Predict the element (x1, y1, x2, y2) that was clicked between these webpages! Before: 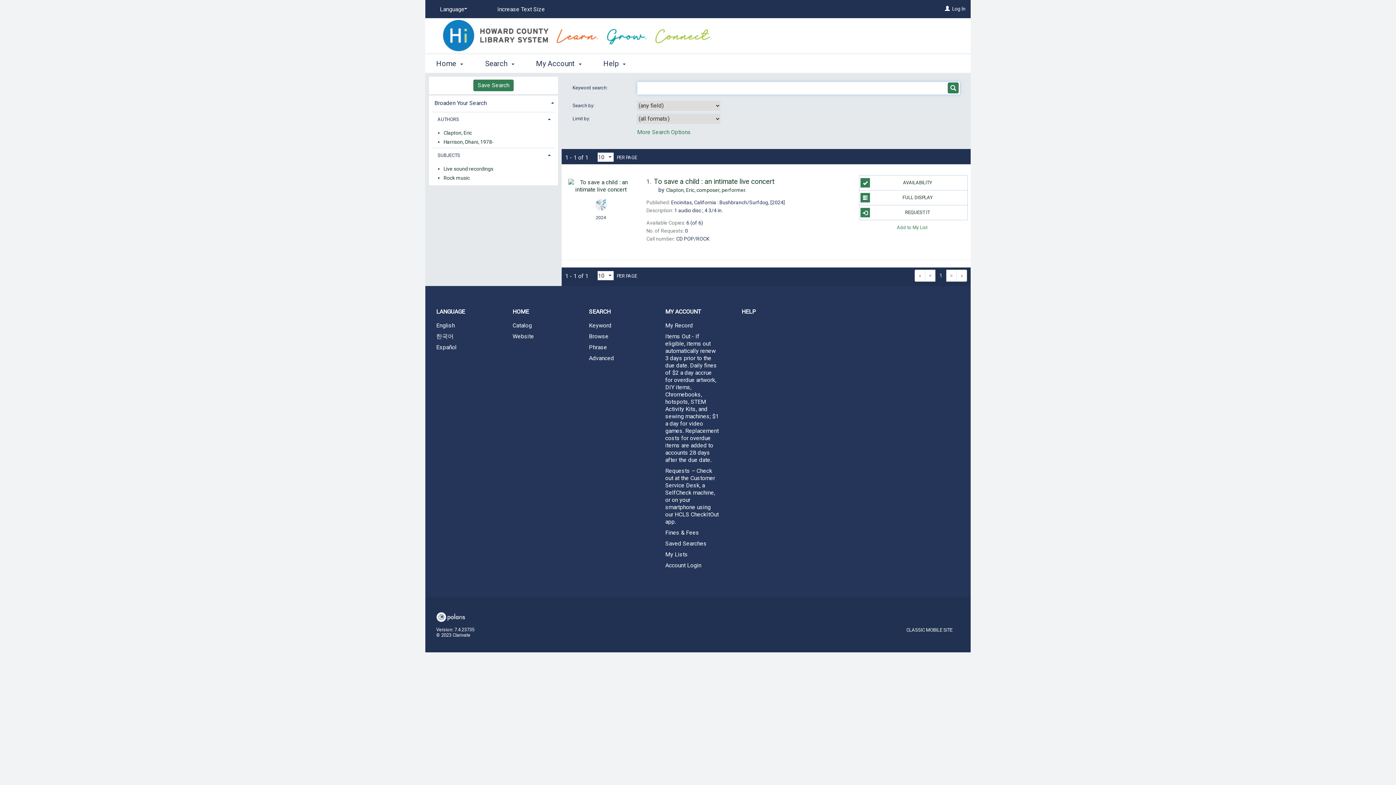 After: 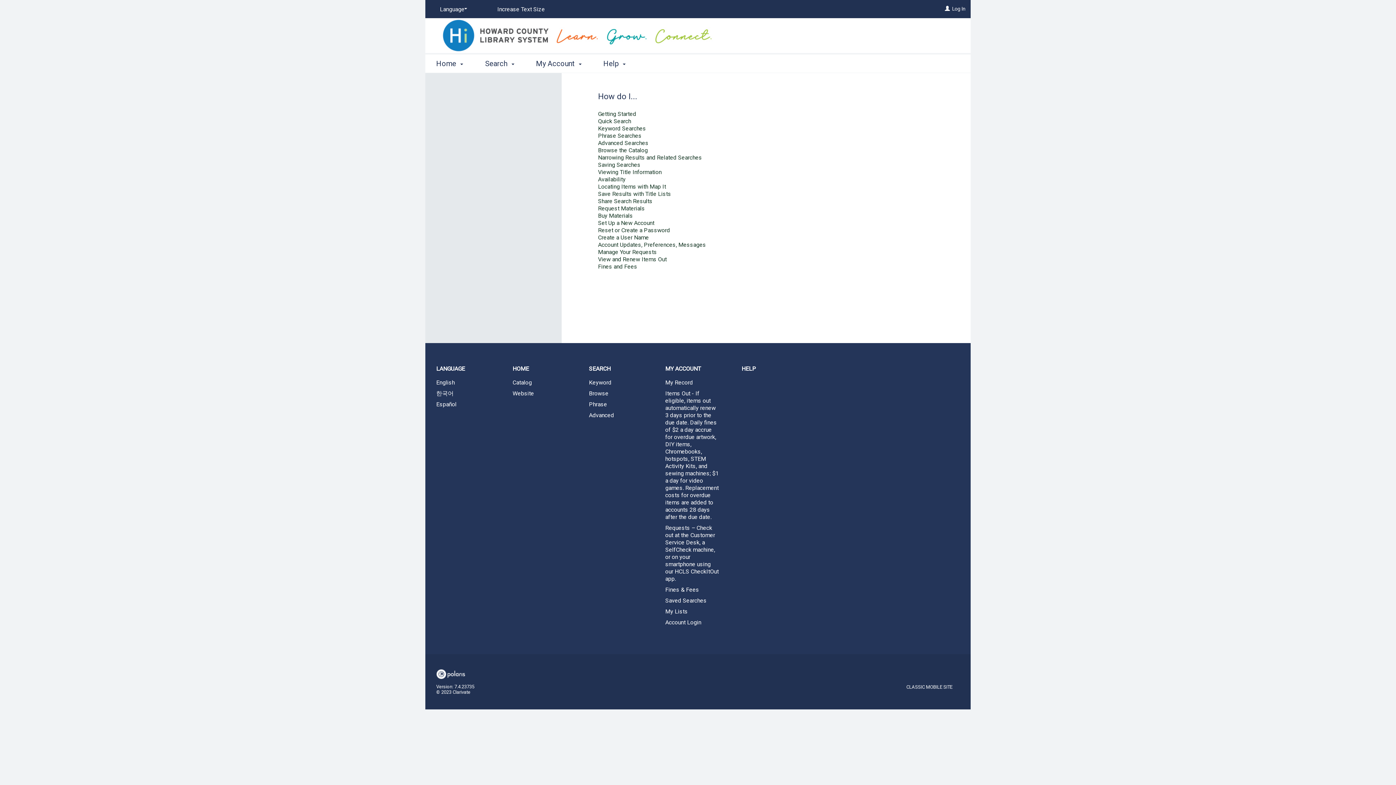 Action: bbox: (730, 302, 807, 321) label: HELP